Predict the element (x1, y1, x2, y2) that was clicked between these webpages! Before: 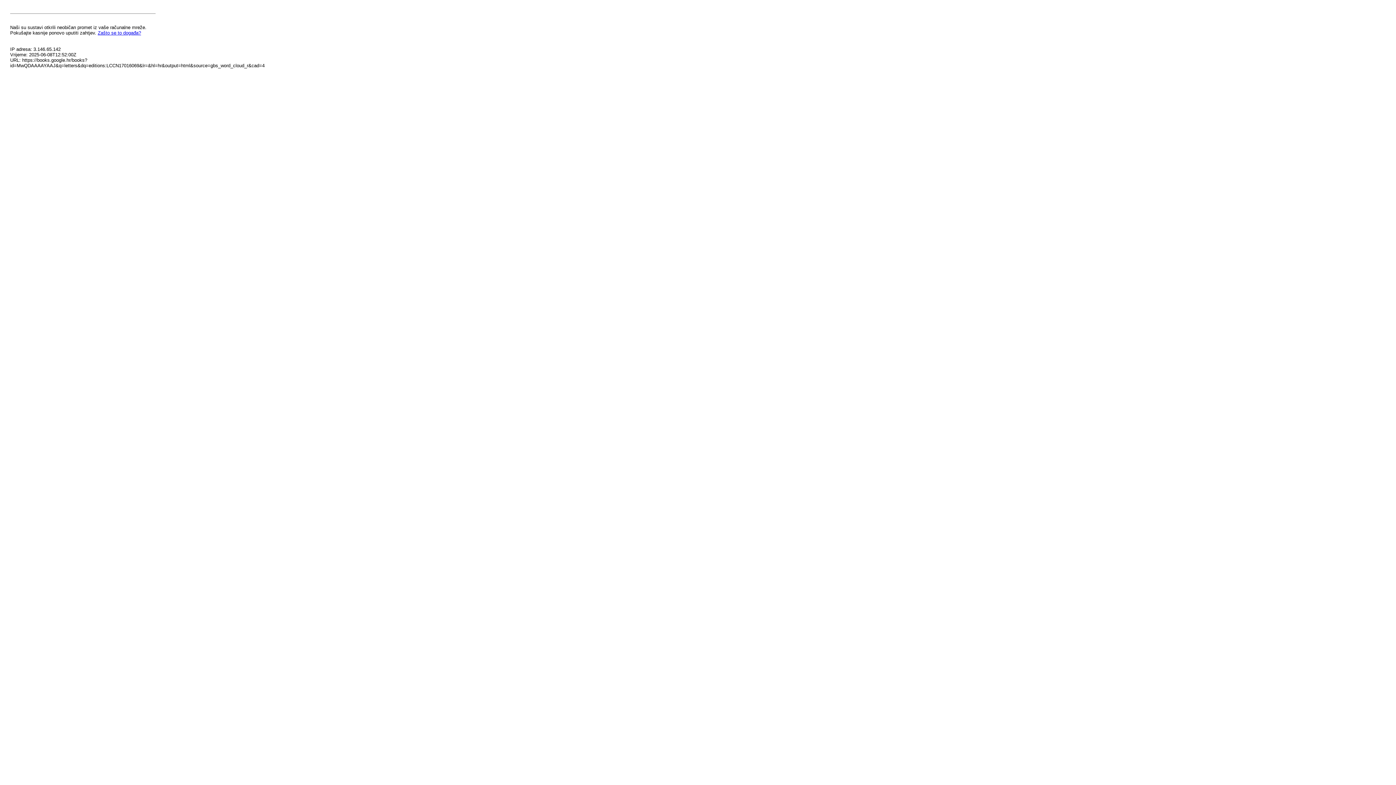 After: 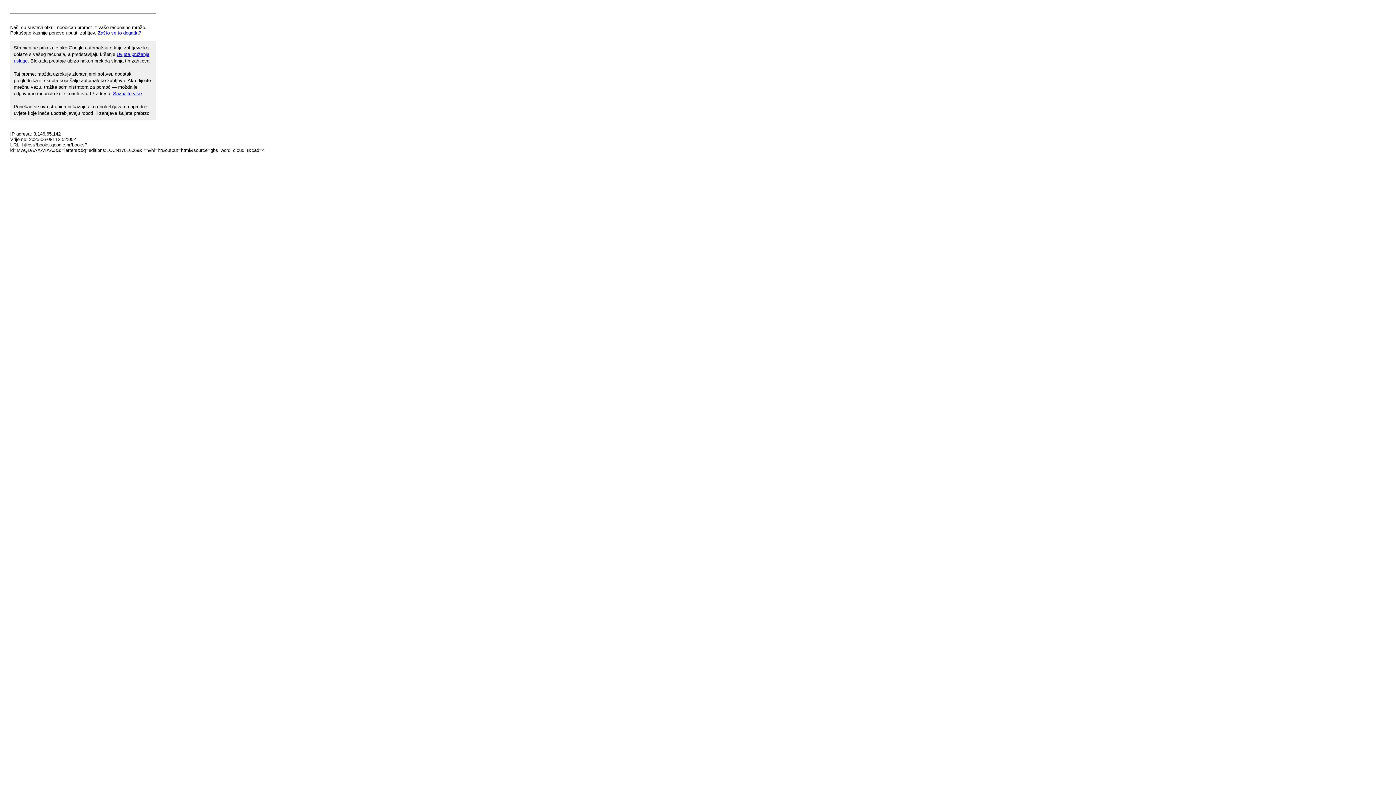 Action: bbox: (97, 30, 141, 35) label: Zašto se to događa?